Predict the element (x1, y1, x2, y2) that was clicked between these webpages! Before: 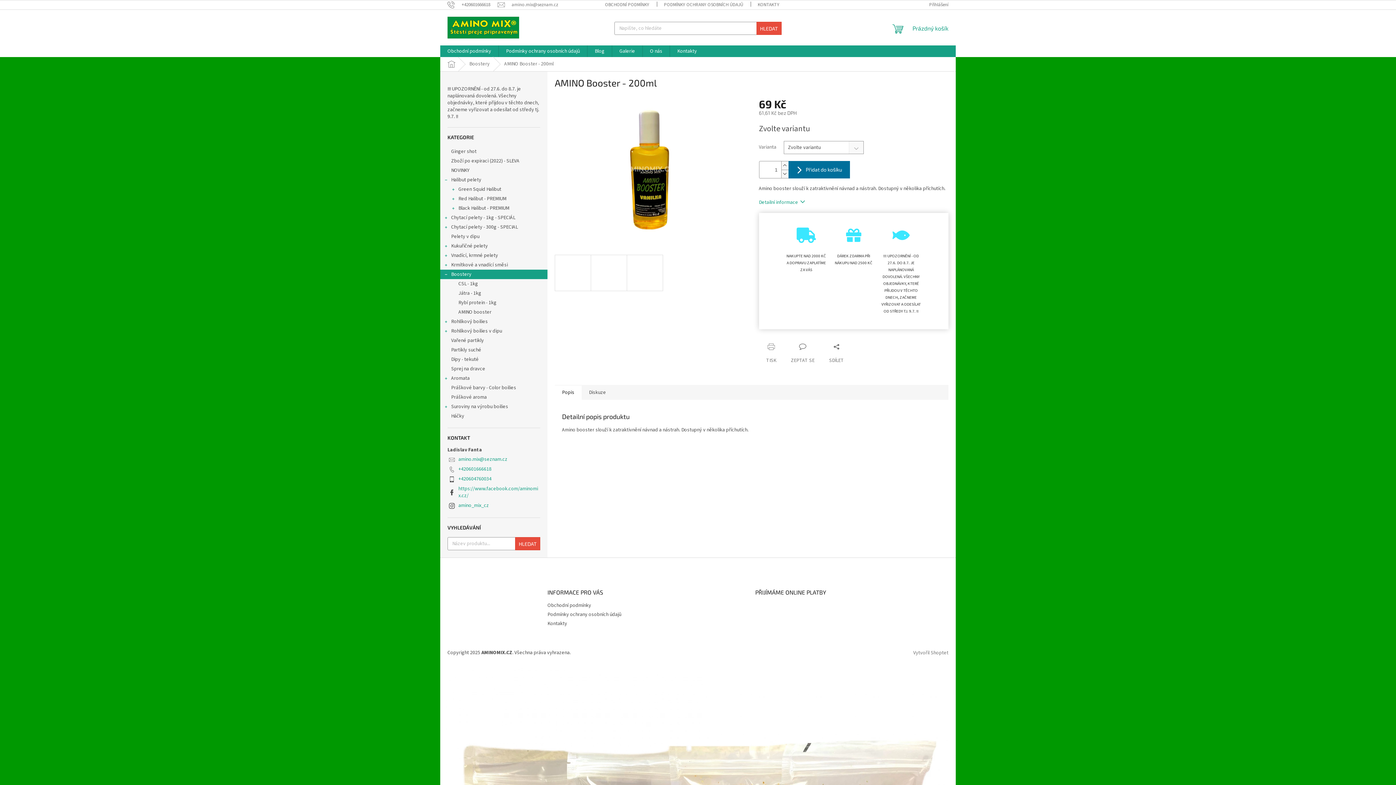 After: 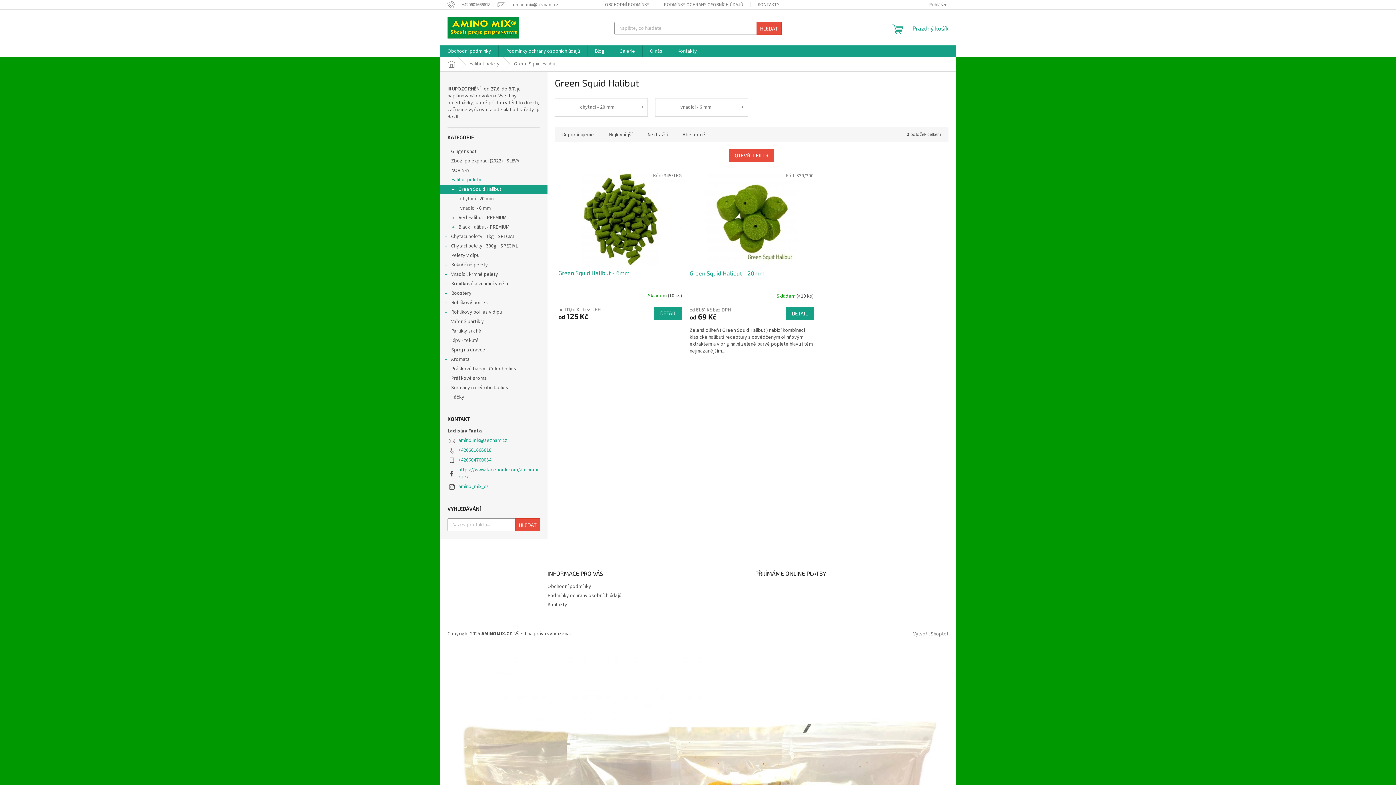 Action: label: Green Squid Halibut
  bbox: (440, 184, 547, 194)